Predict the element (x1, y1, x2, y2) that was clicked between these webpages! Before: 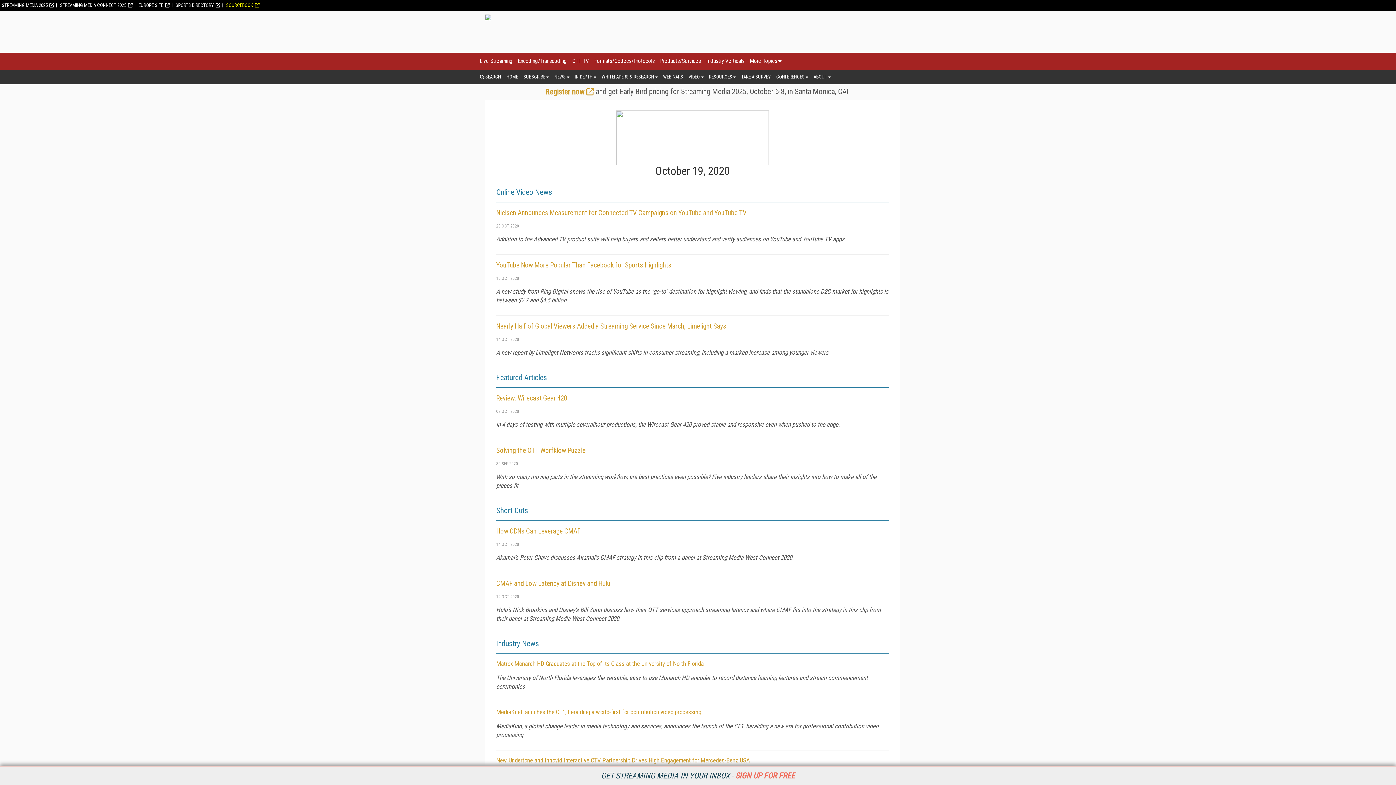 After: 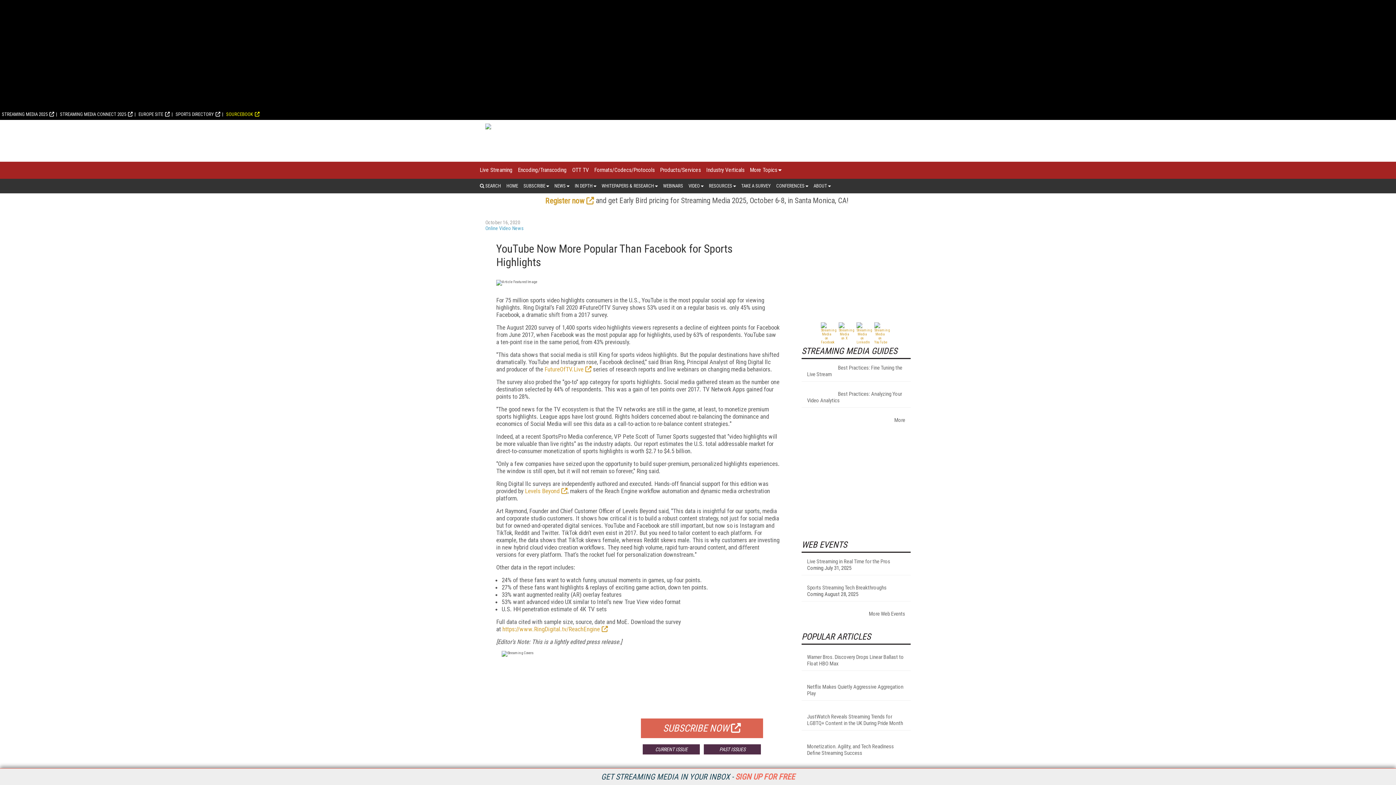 Action: label: YouTube Now More Popular Than Facebook for Sports Highlights bbox: (496, 261, 671, 269)